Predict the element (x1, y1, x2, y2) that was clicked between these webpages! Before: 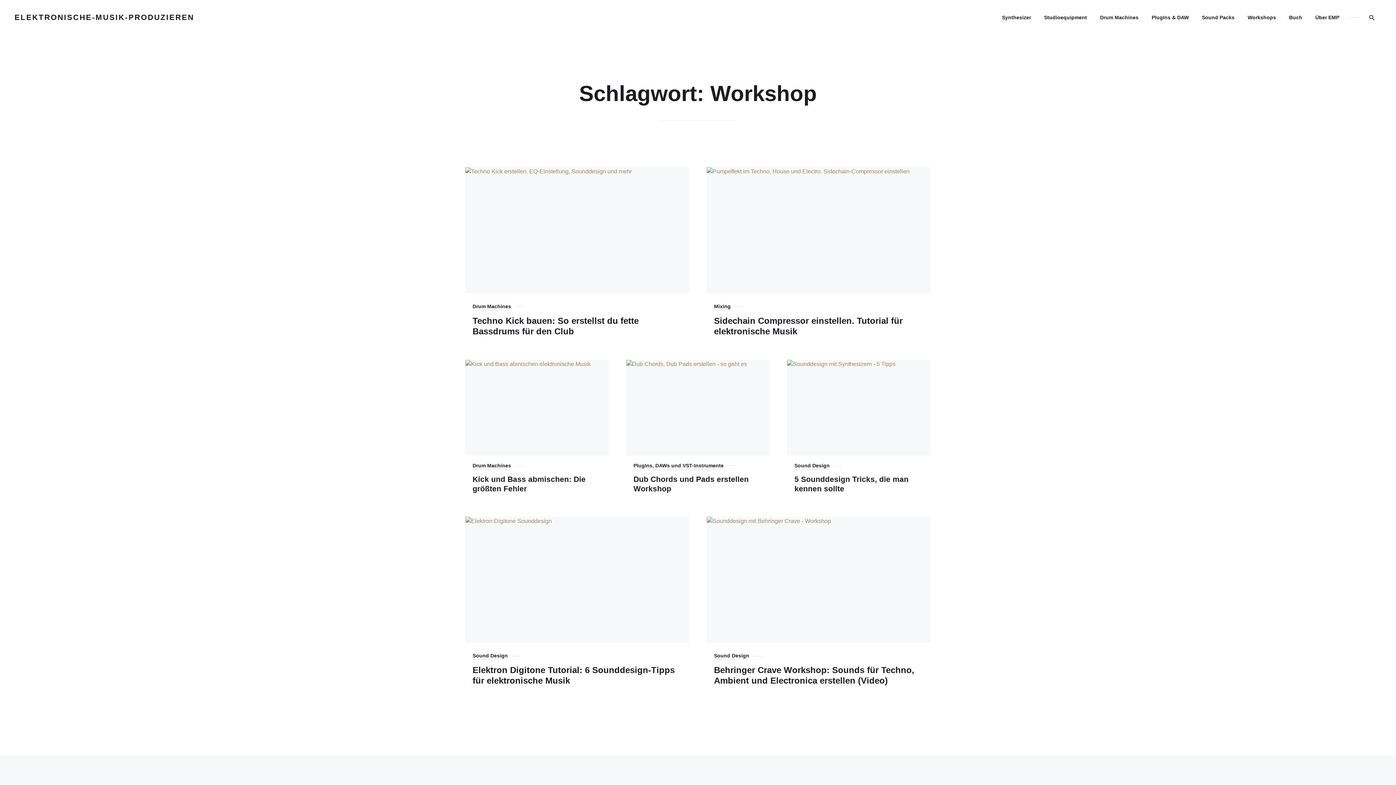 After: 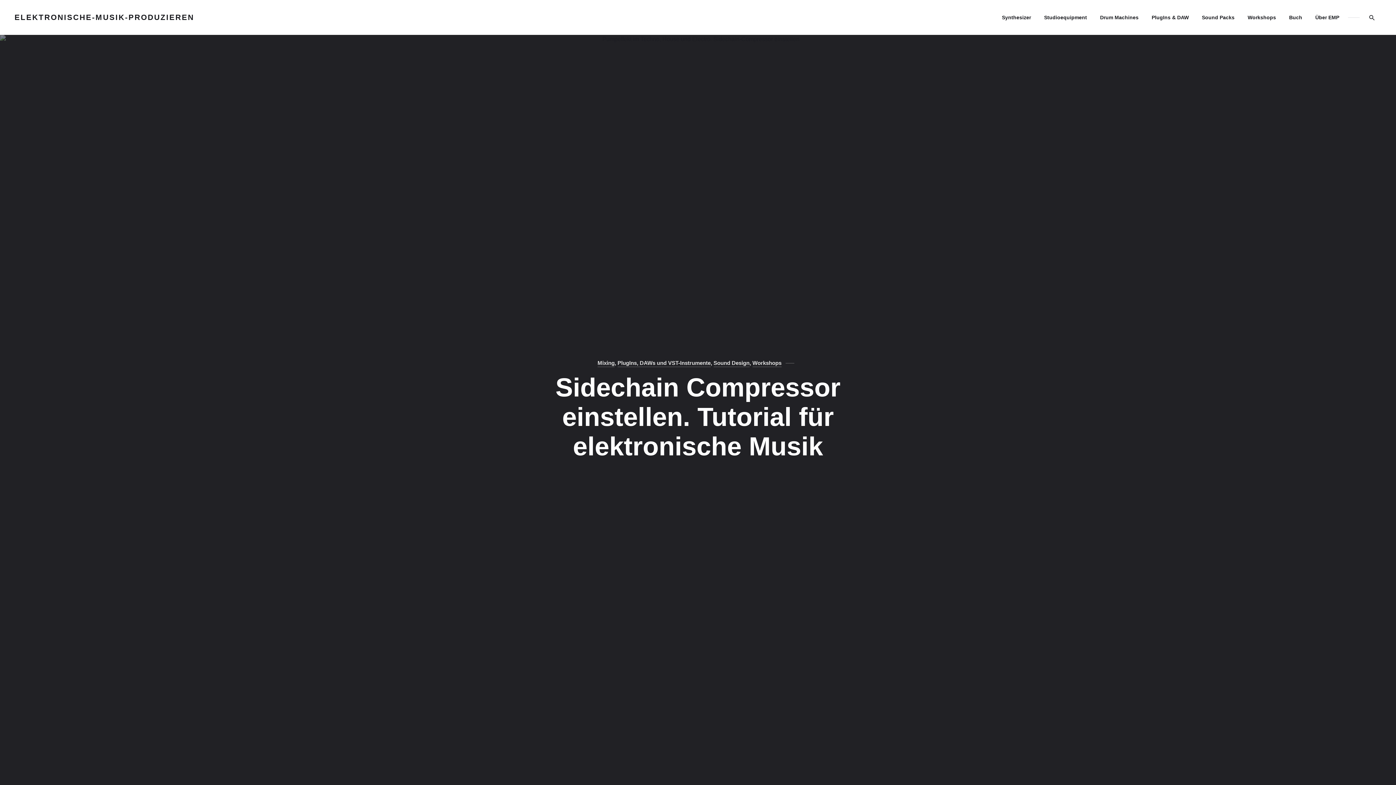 Action: bbox: (706, 167, 930, 293)